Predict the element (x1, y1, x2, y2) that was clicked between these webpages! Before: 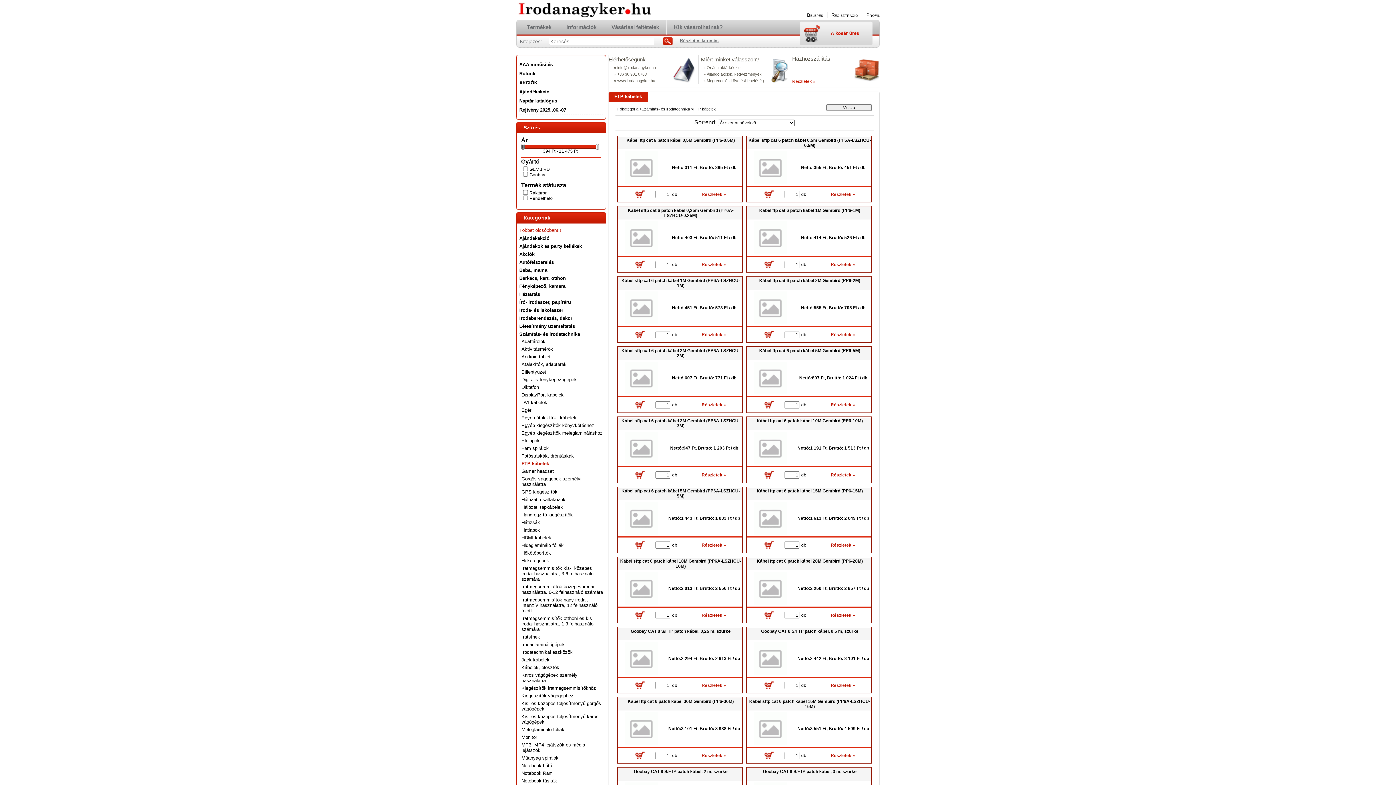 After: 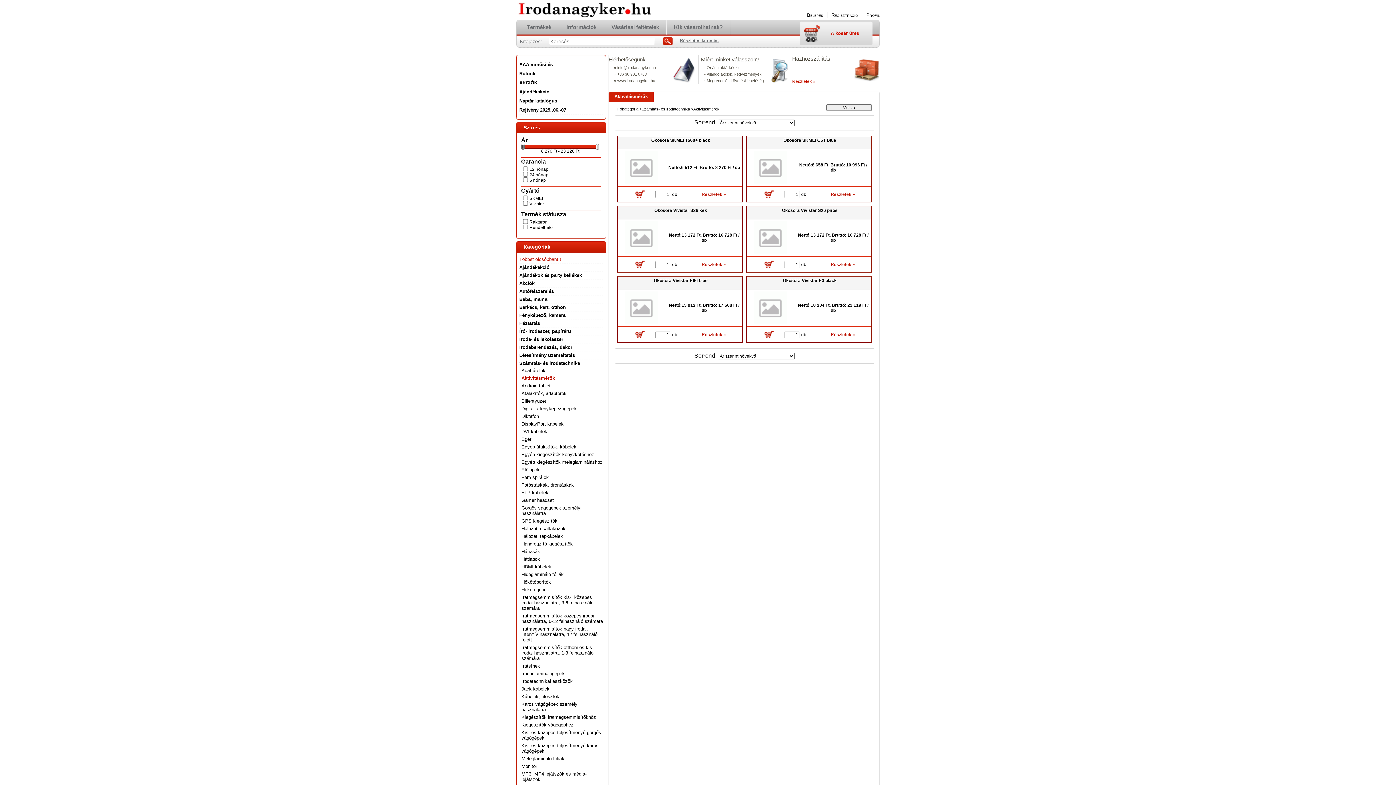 Action: bbox: (521, 346, 553, 352) label: Aktivitásmérők